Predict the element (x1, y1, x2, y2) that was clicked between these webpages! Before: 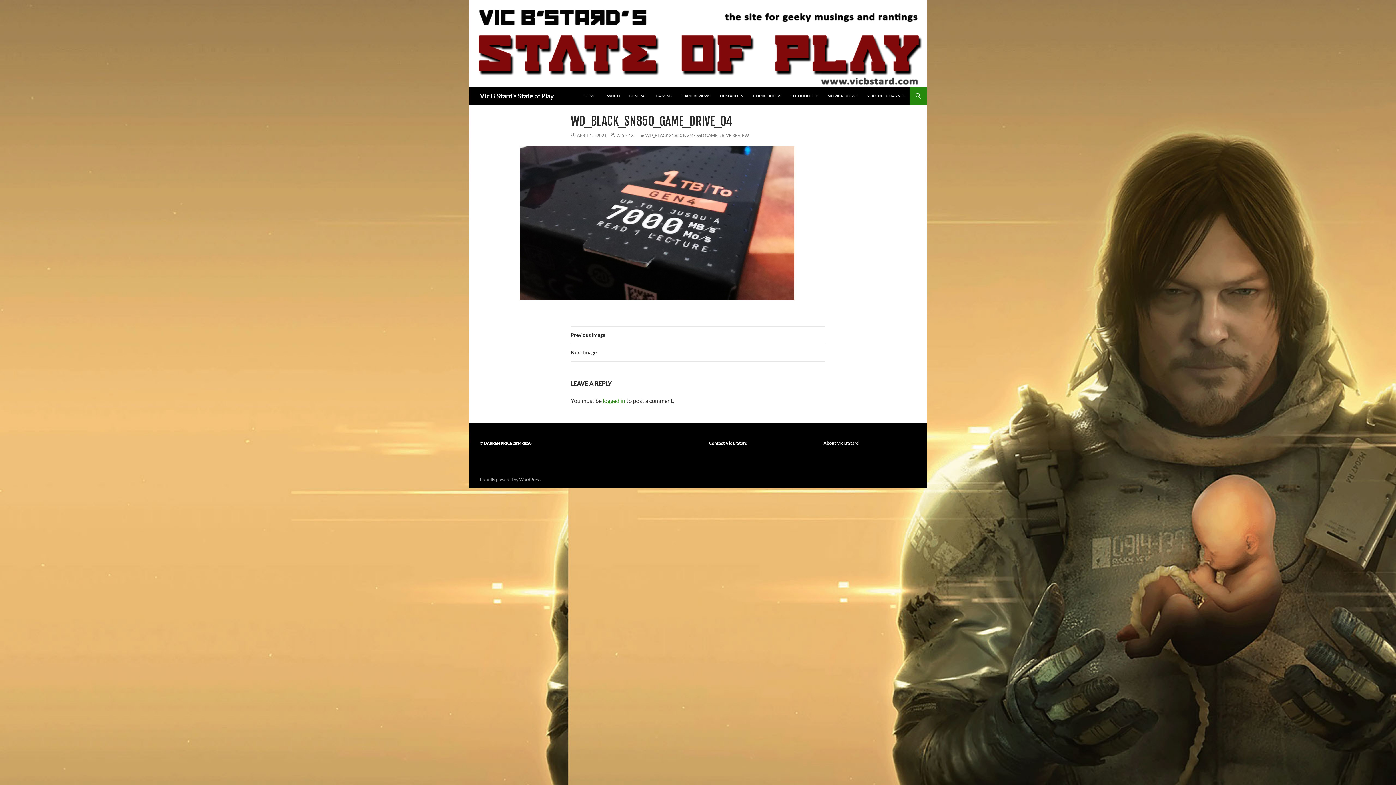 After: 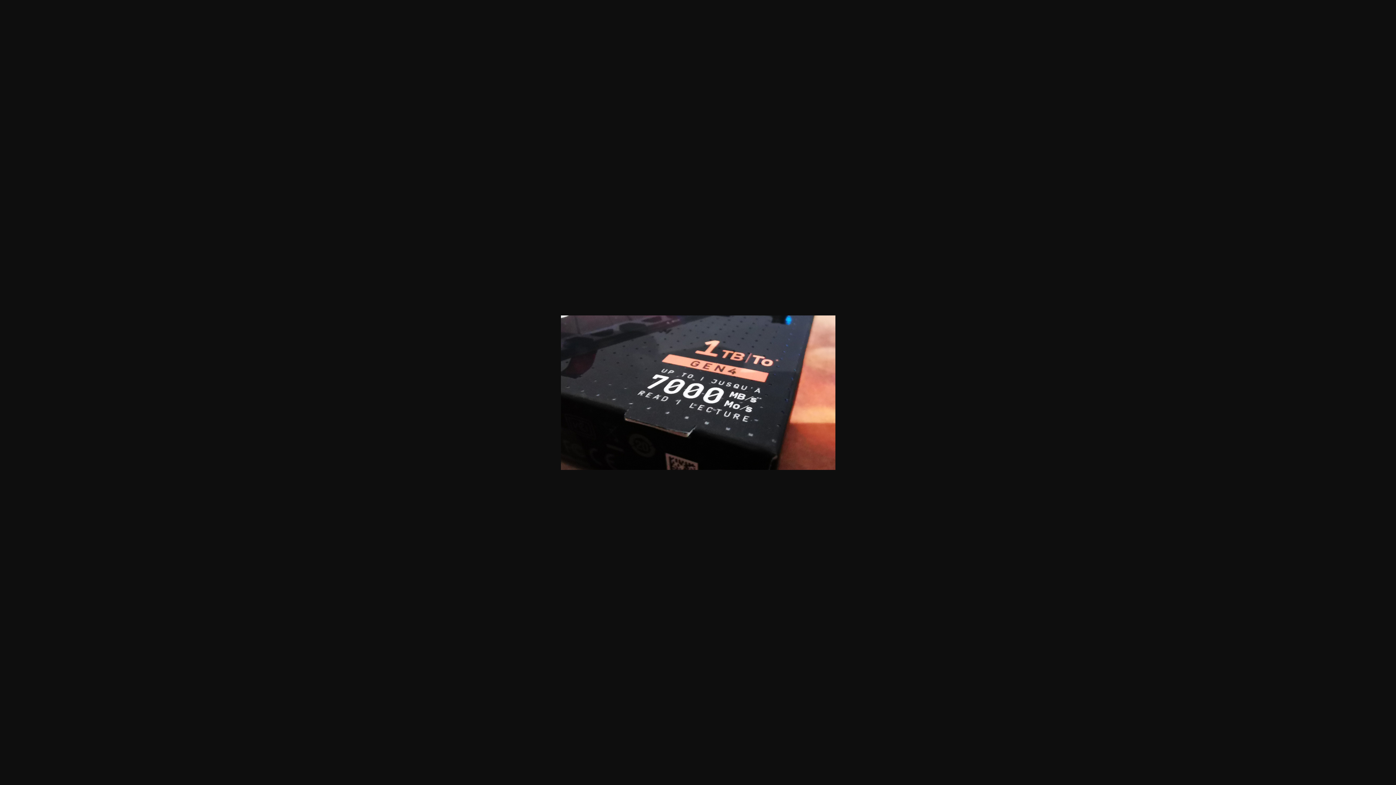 Action: label: 755 × 425 bbox: (610, 132, 636, 138)